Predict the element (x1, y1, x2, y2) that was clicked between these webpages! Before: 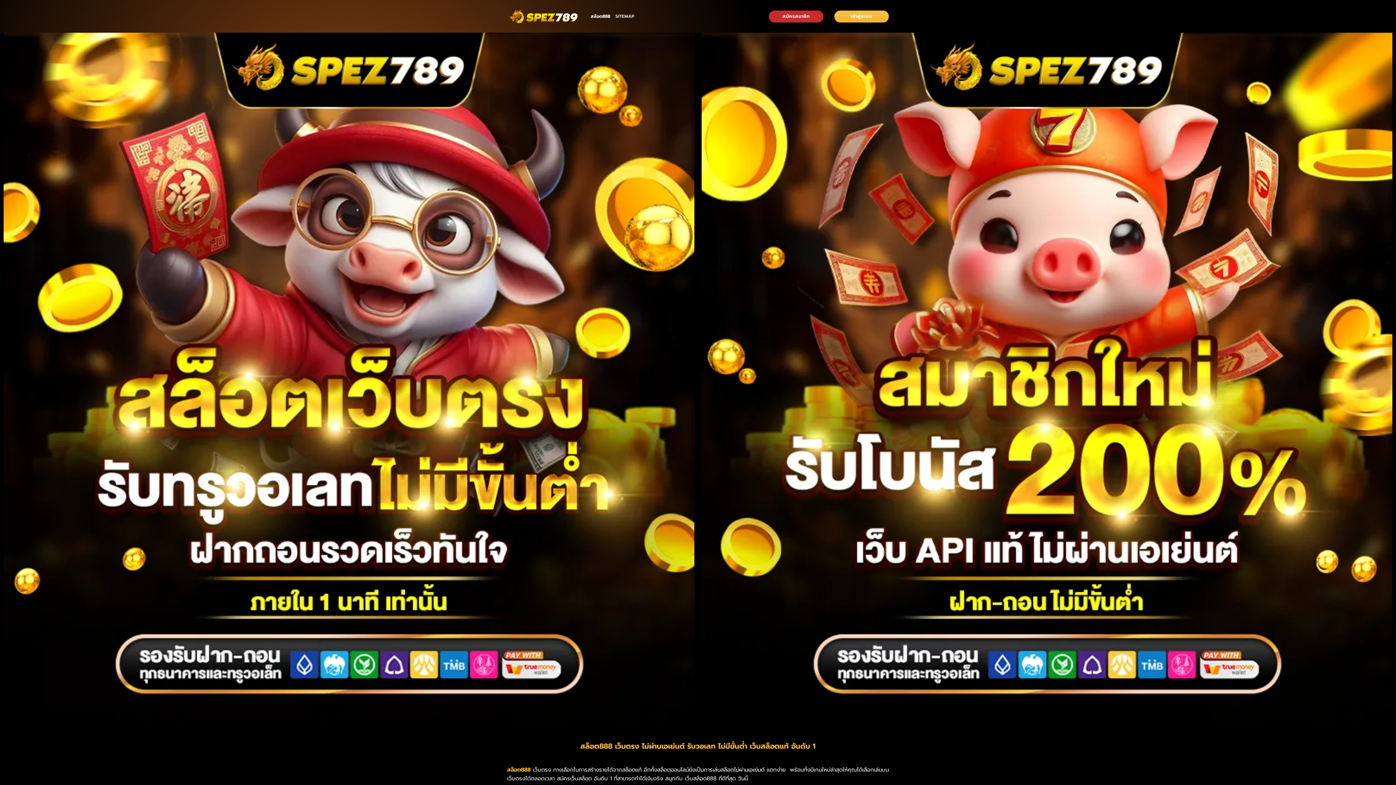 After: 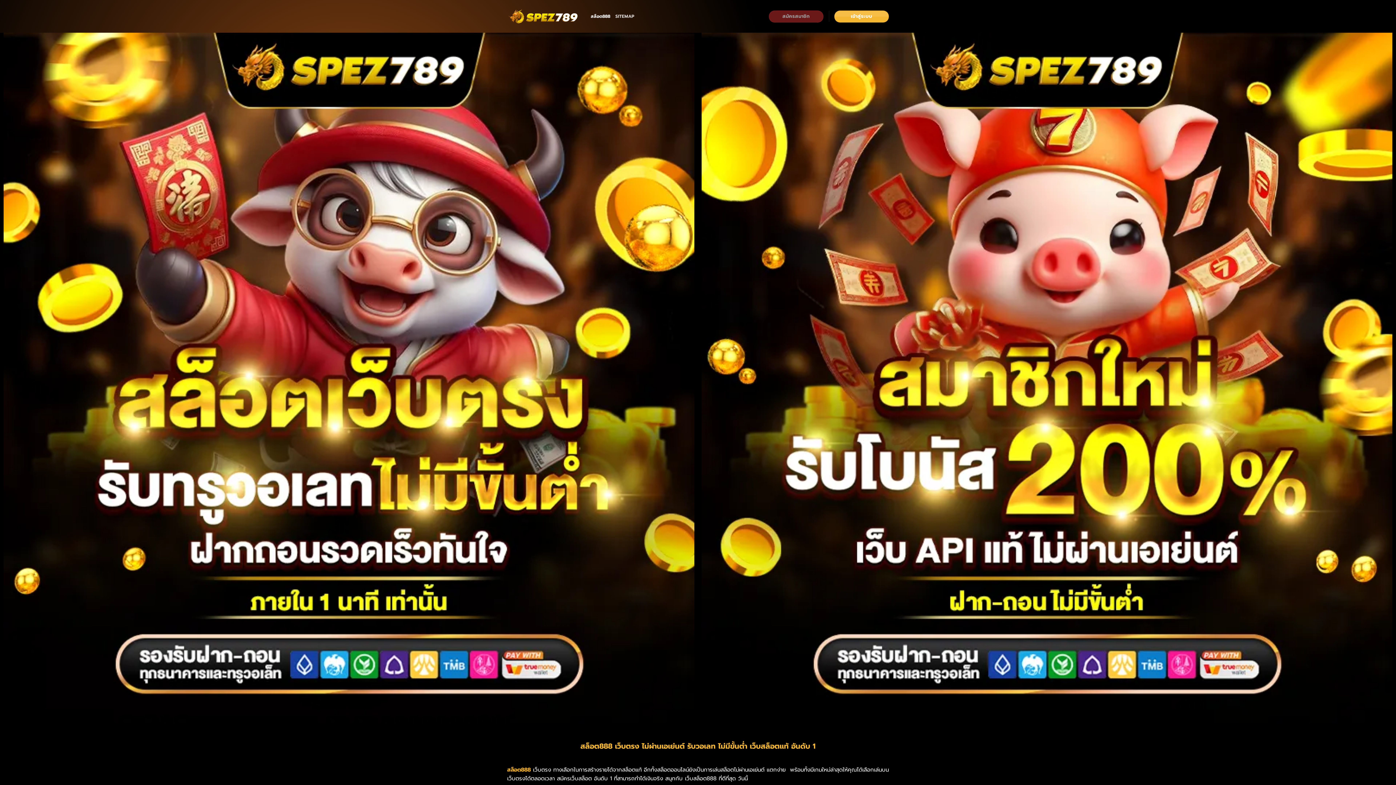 Action: label: สมัครสมาชิก bbox: (769, 10, 823, 22)